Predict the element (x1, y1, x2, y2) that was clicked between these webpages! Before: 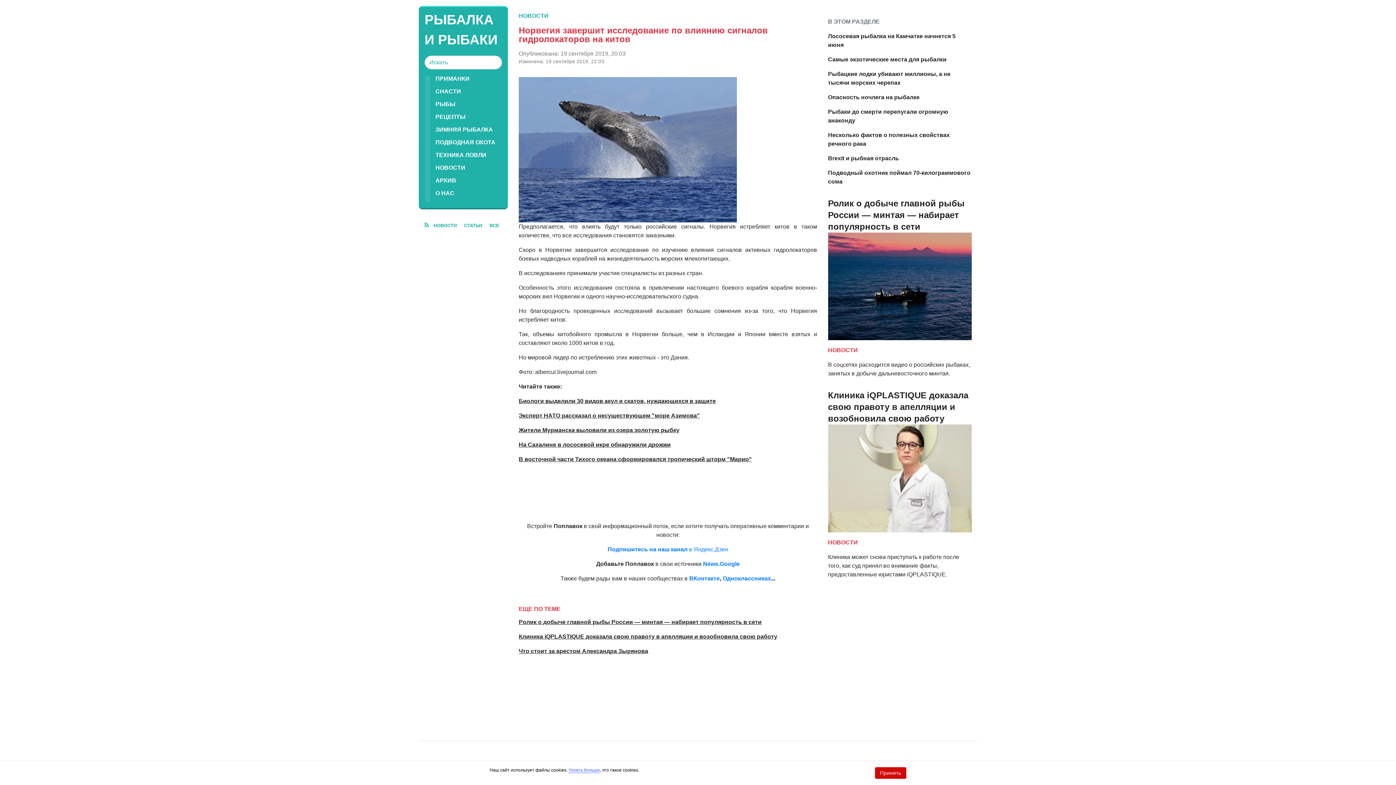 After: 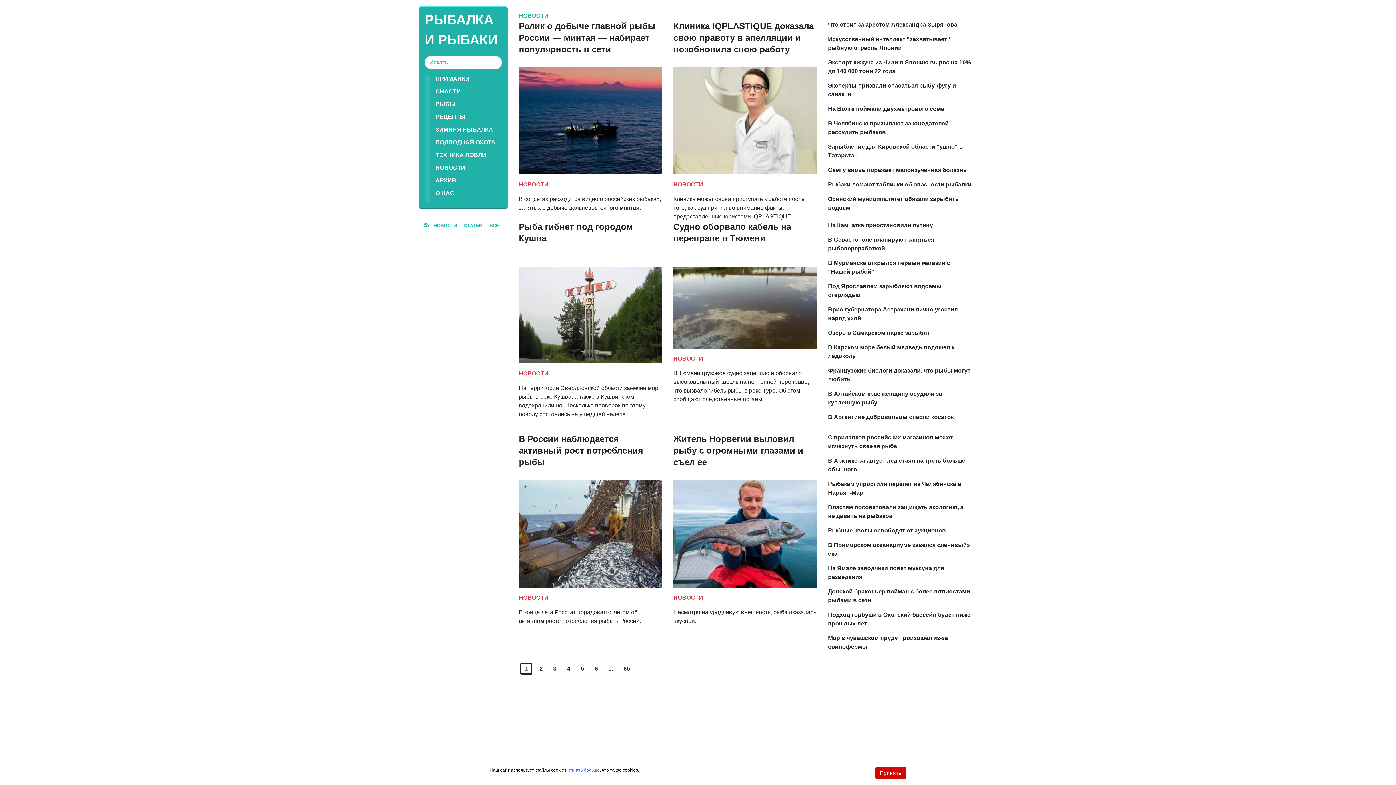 Action: bbox: (518, 12, 548, 18) label: НОВОСТИ